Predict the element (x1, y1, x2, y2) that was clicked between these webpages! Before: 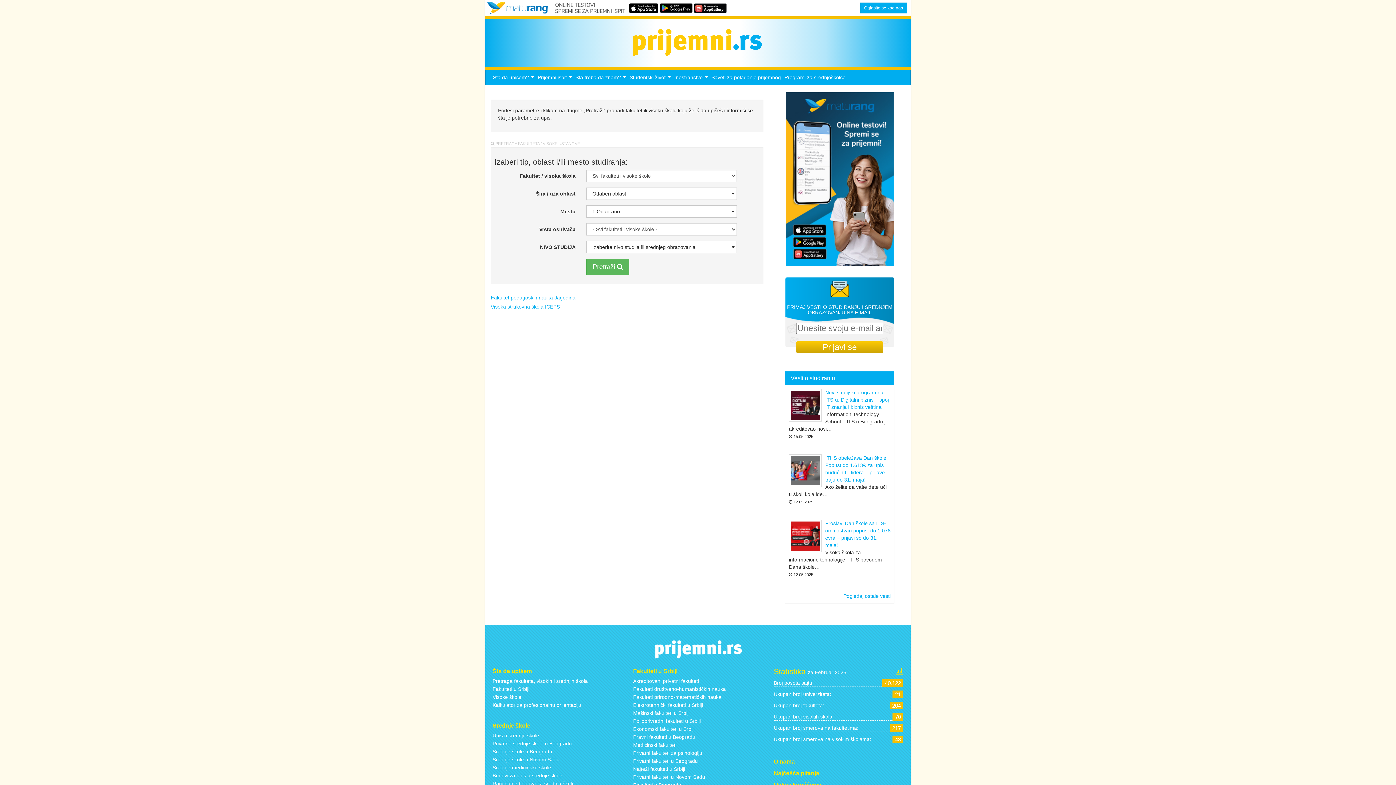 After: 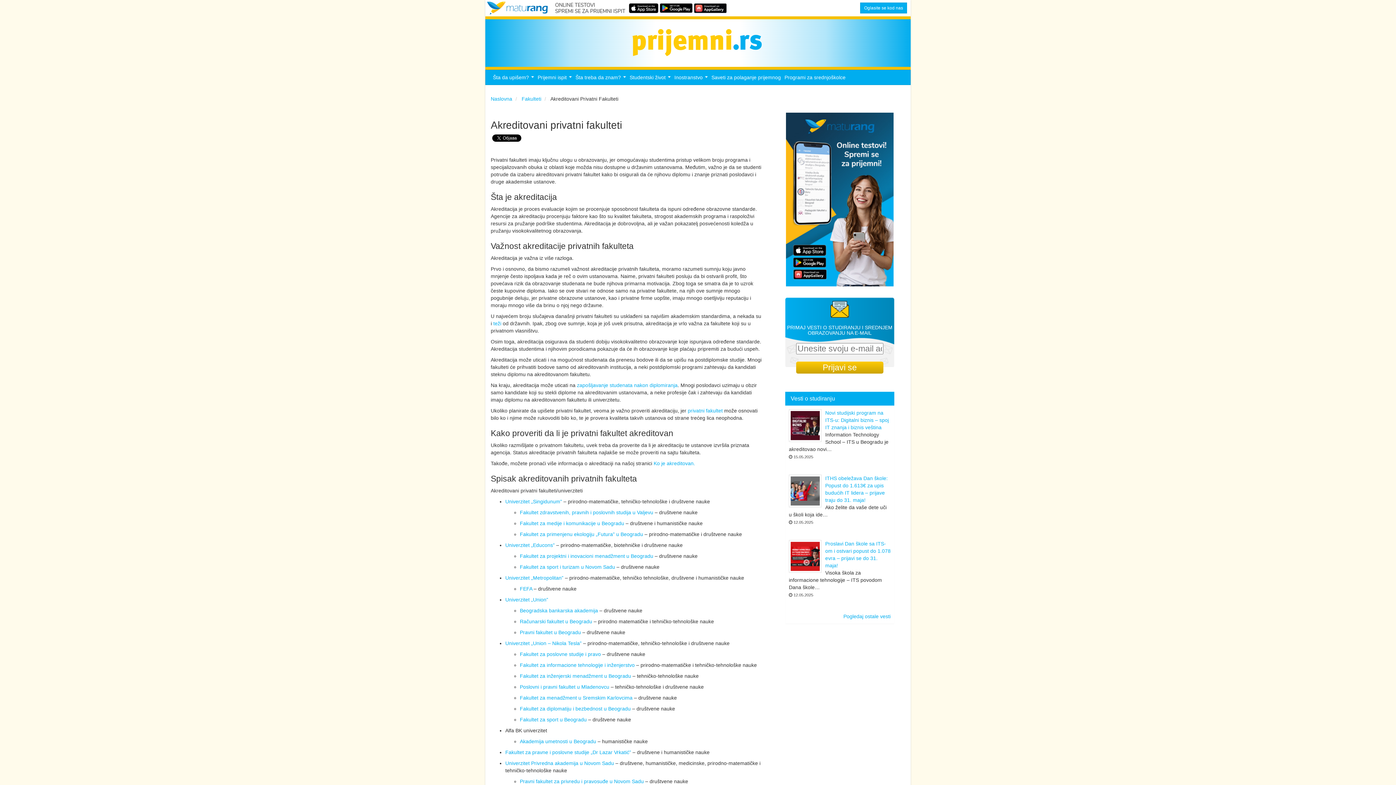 Action: label: Akreditovani privatni fakulteti bbox: (633, 679, 763, 683)